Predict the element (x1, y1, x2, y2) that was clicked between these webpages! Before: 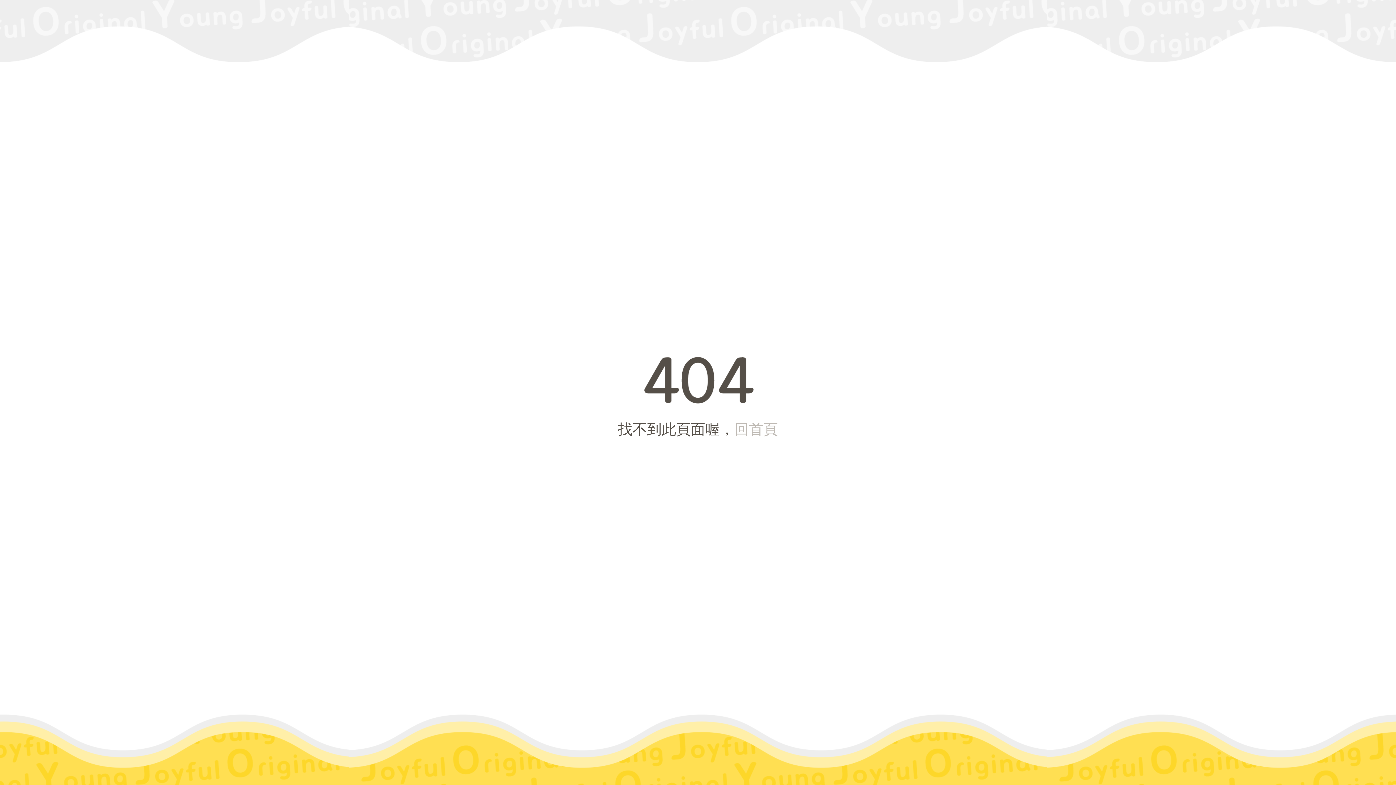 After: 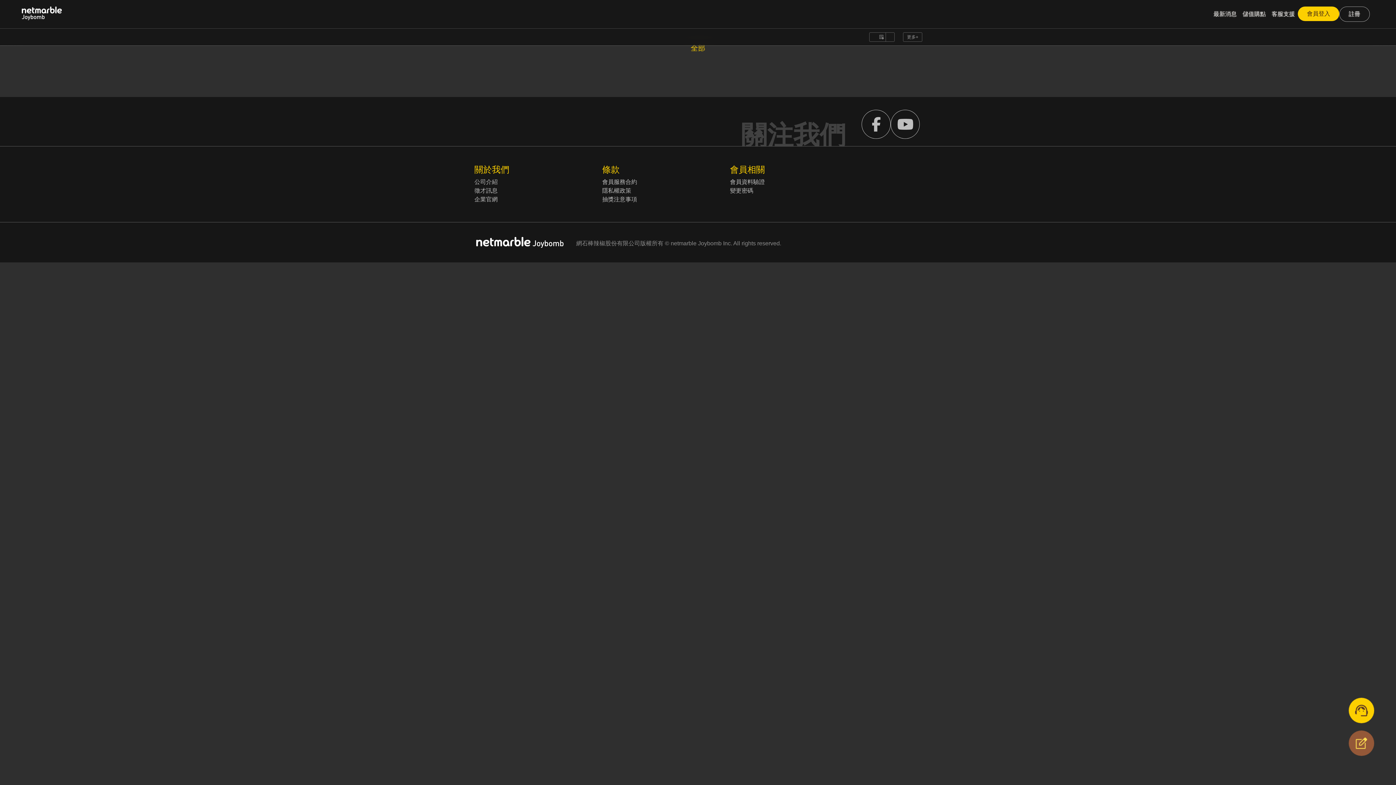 Action: bbox: (734, 421, 778, 437) label: 回首頁